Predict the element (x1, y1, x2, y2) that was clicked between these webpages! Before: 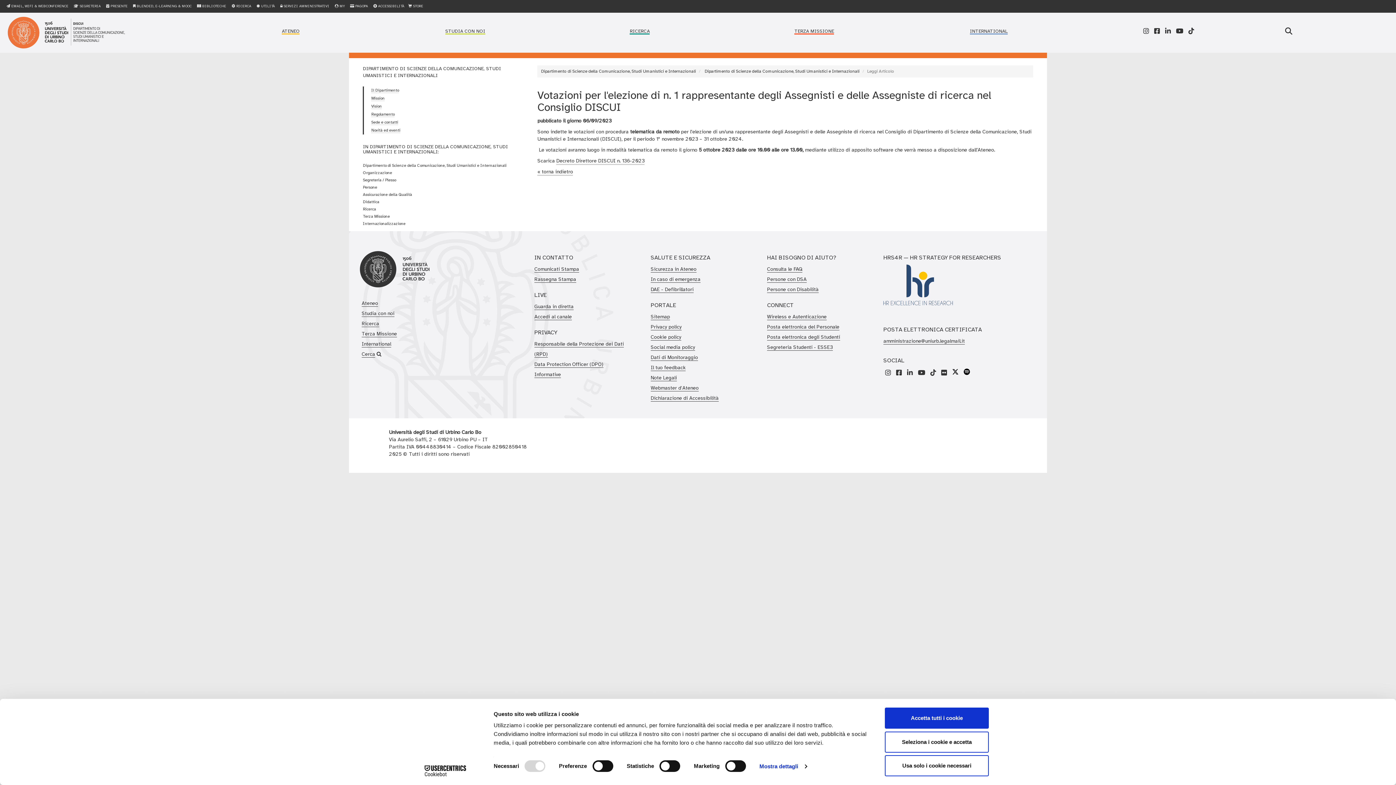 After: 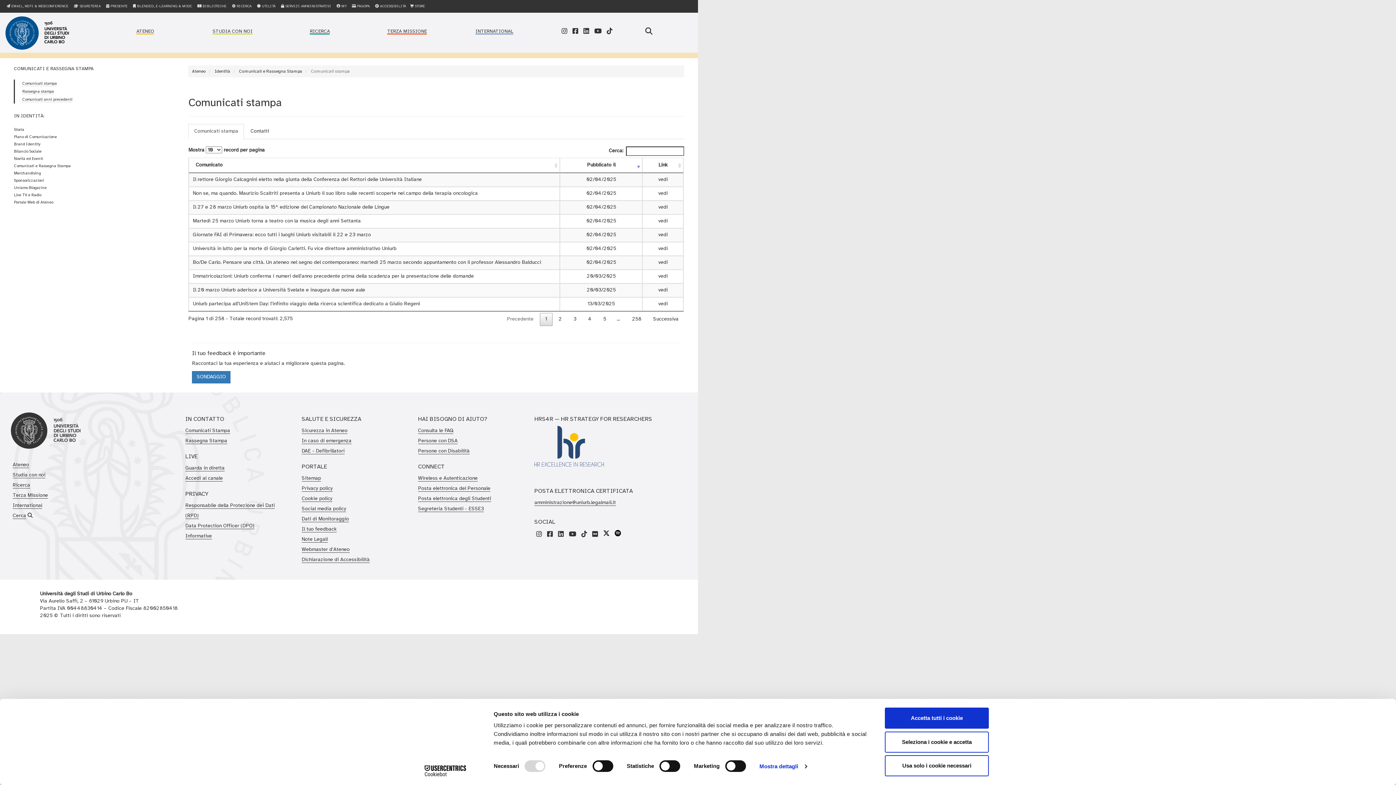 Action: bbox: (534, 266, 579, 272) label: Comunicati Stampa